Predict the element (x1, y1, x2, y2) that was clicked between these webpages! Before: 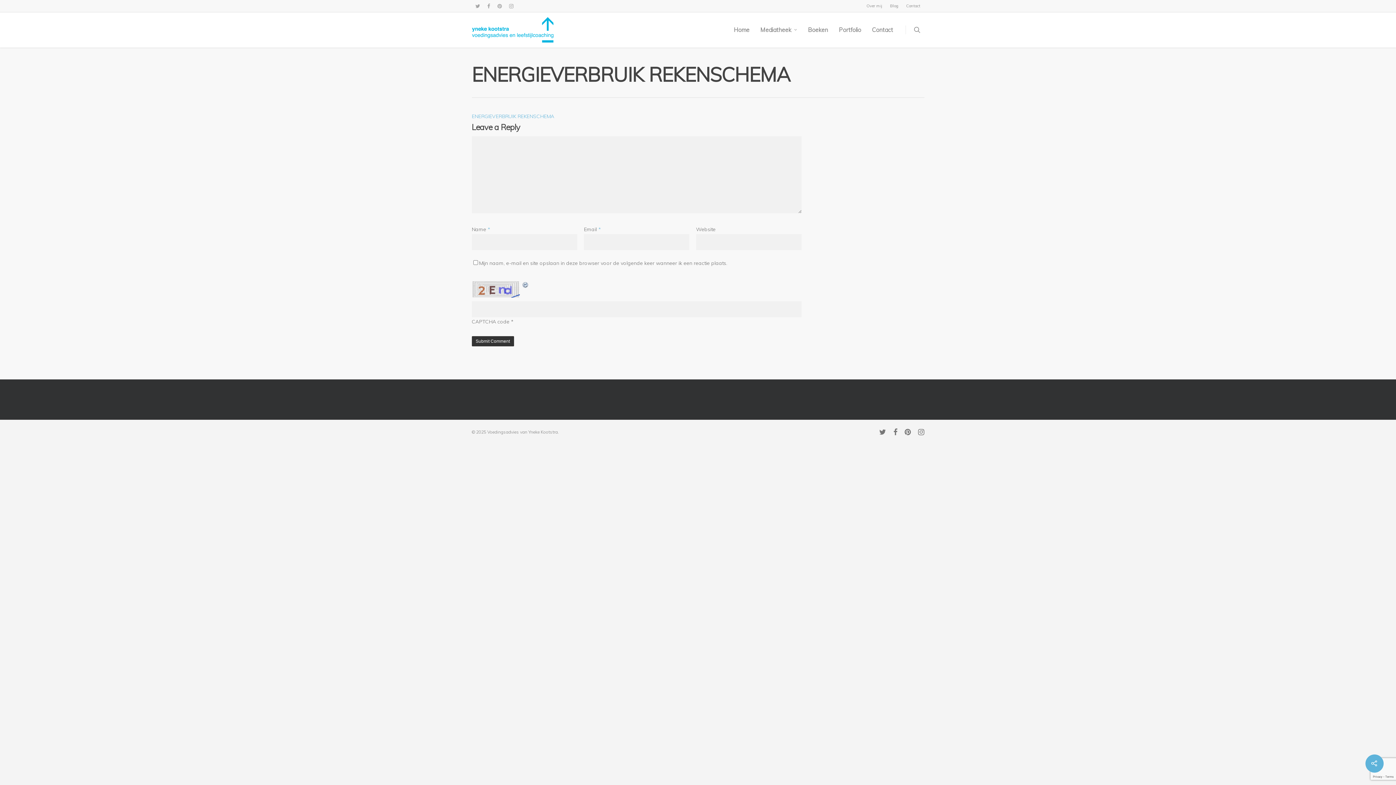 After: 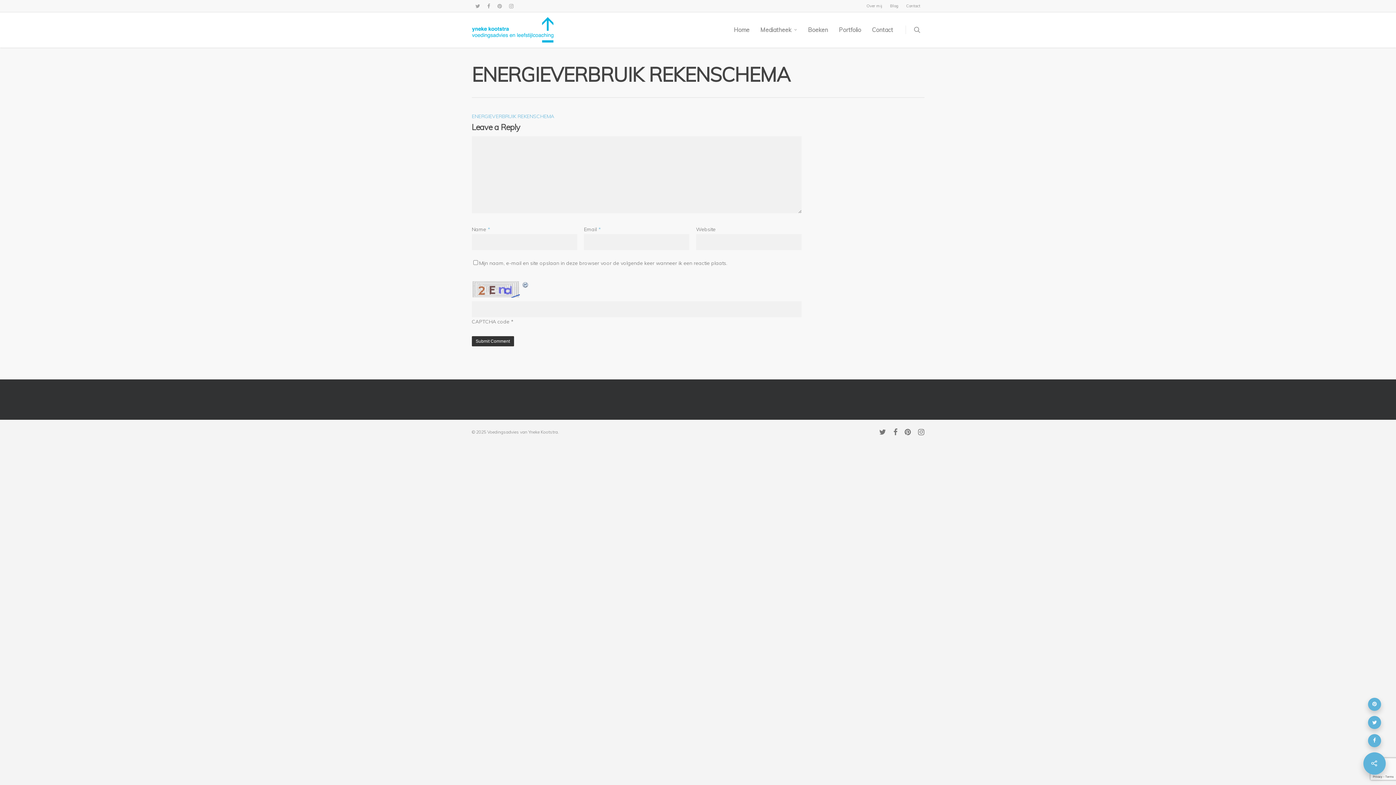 Action: bbox: (1365, 754, 1384, 773)